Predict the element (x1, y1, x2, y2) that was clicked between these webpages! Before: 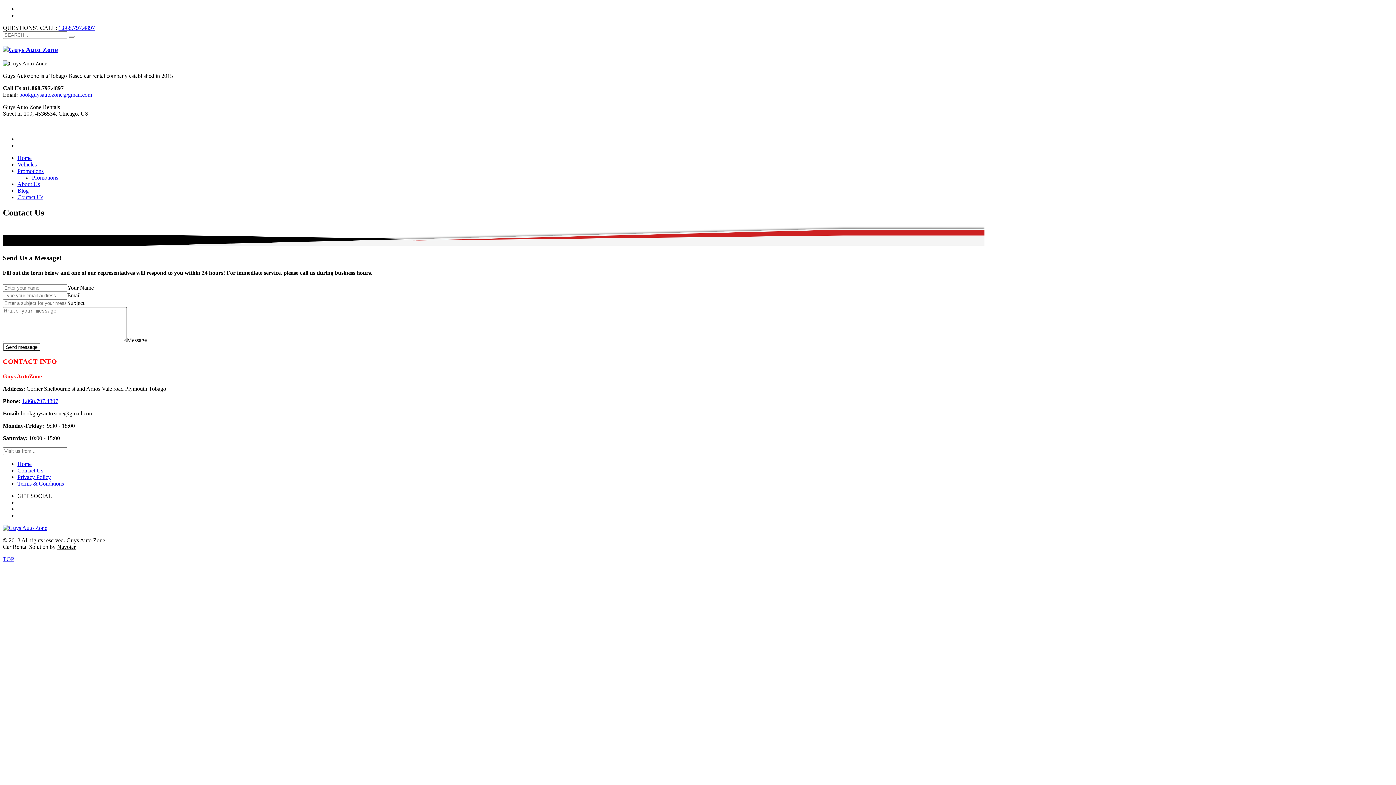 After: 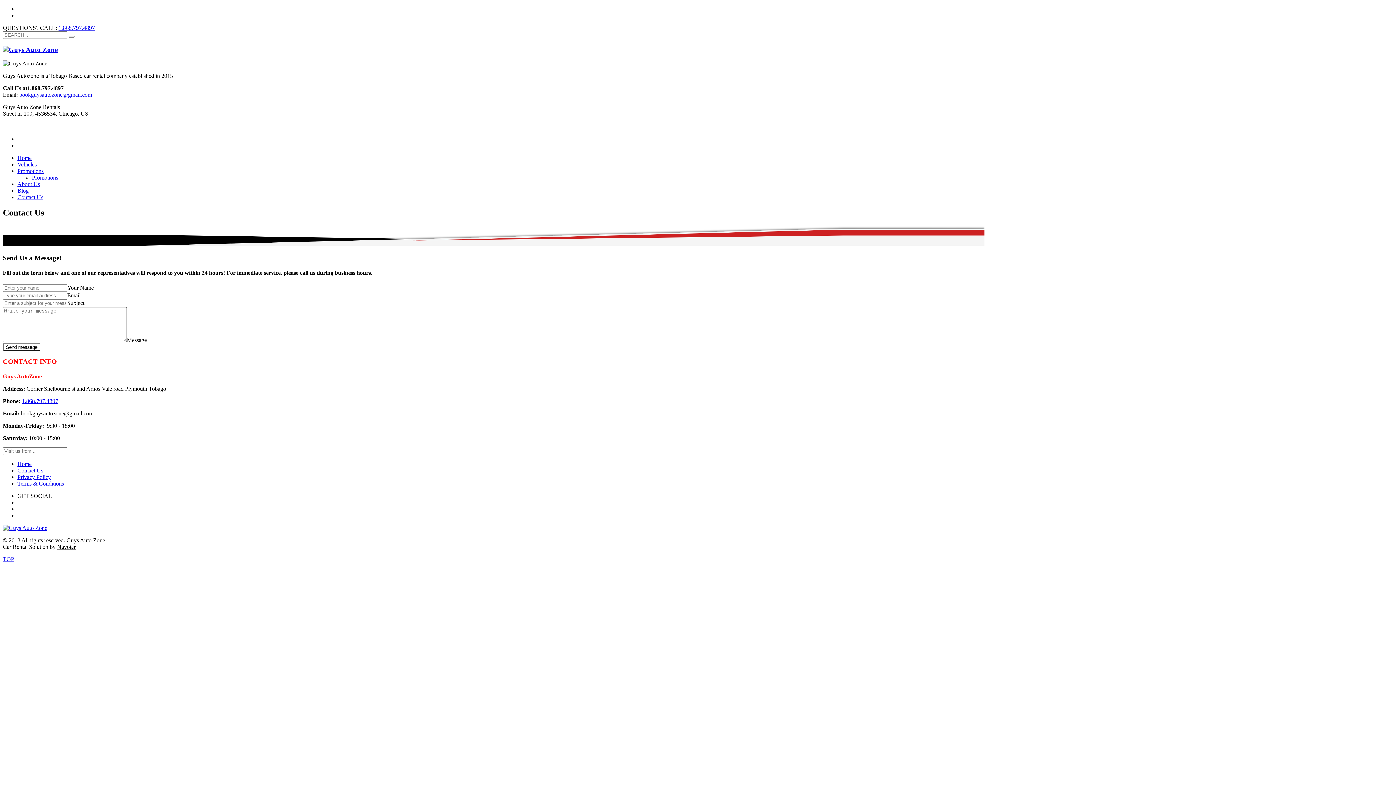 Action: bbox: (21, 398, 58, 404) label: 1.868.797.4897